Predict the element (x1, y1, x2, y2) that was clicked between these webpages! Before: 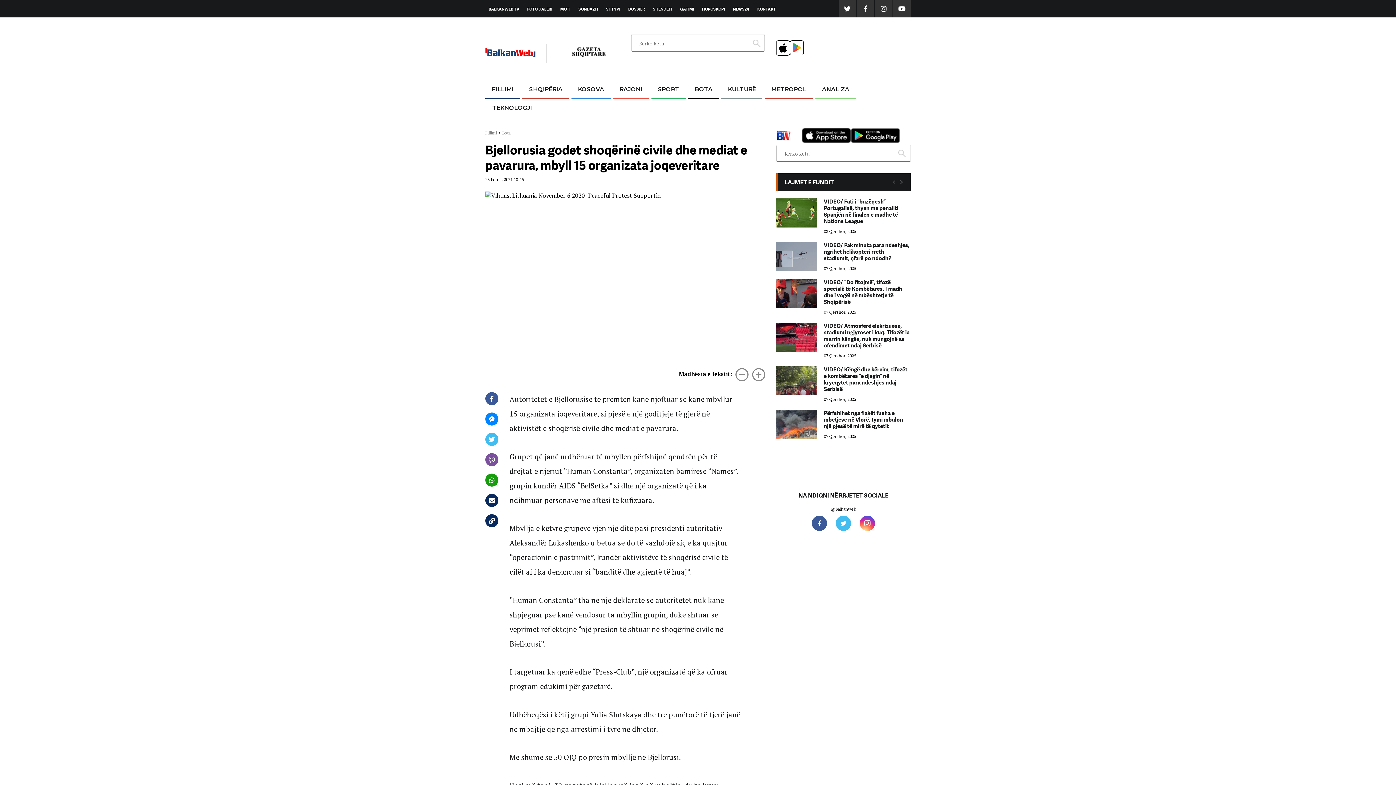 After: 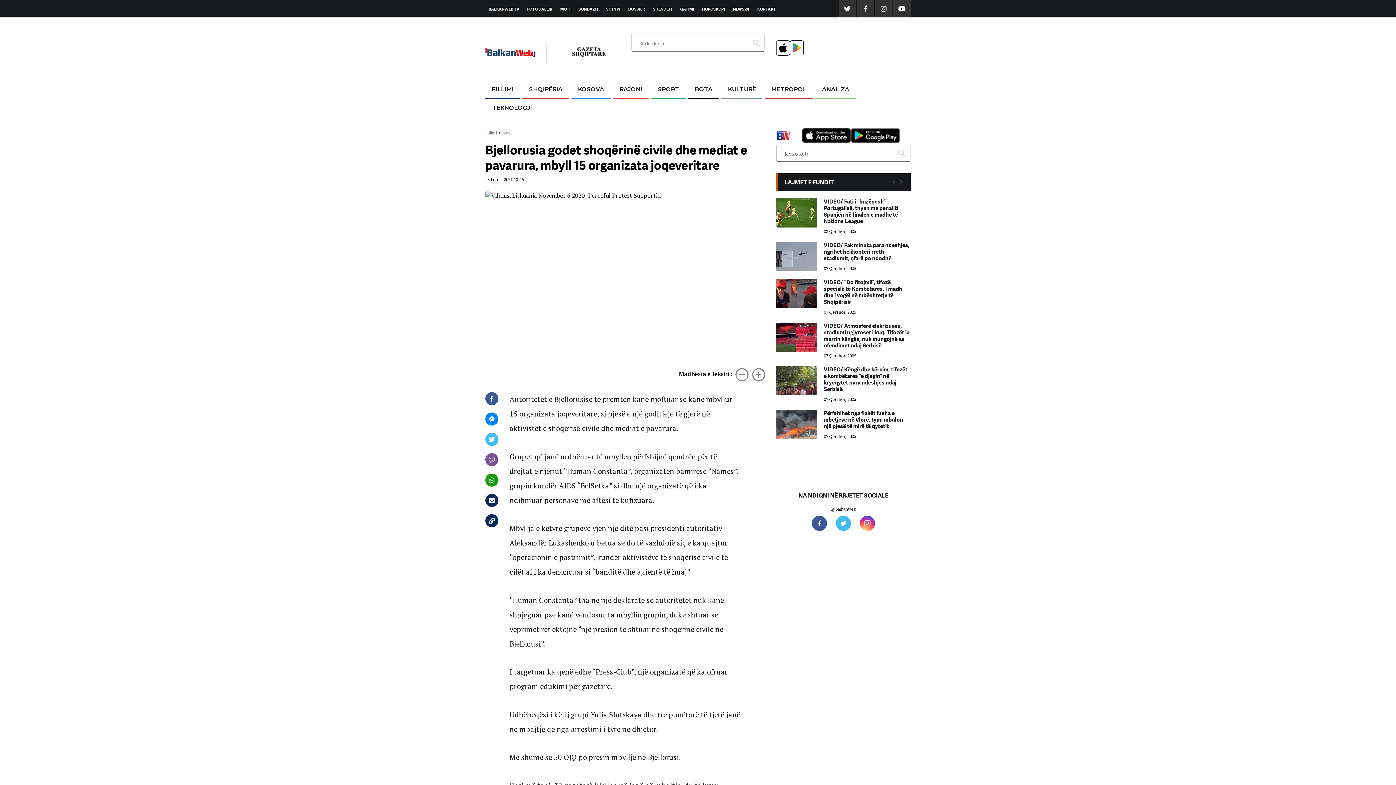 Action: bbox: (776, 40, 790, 57)